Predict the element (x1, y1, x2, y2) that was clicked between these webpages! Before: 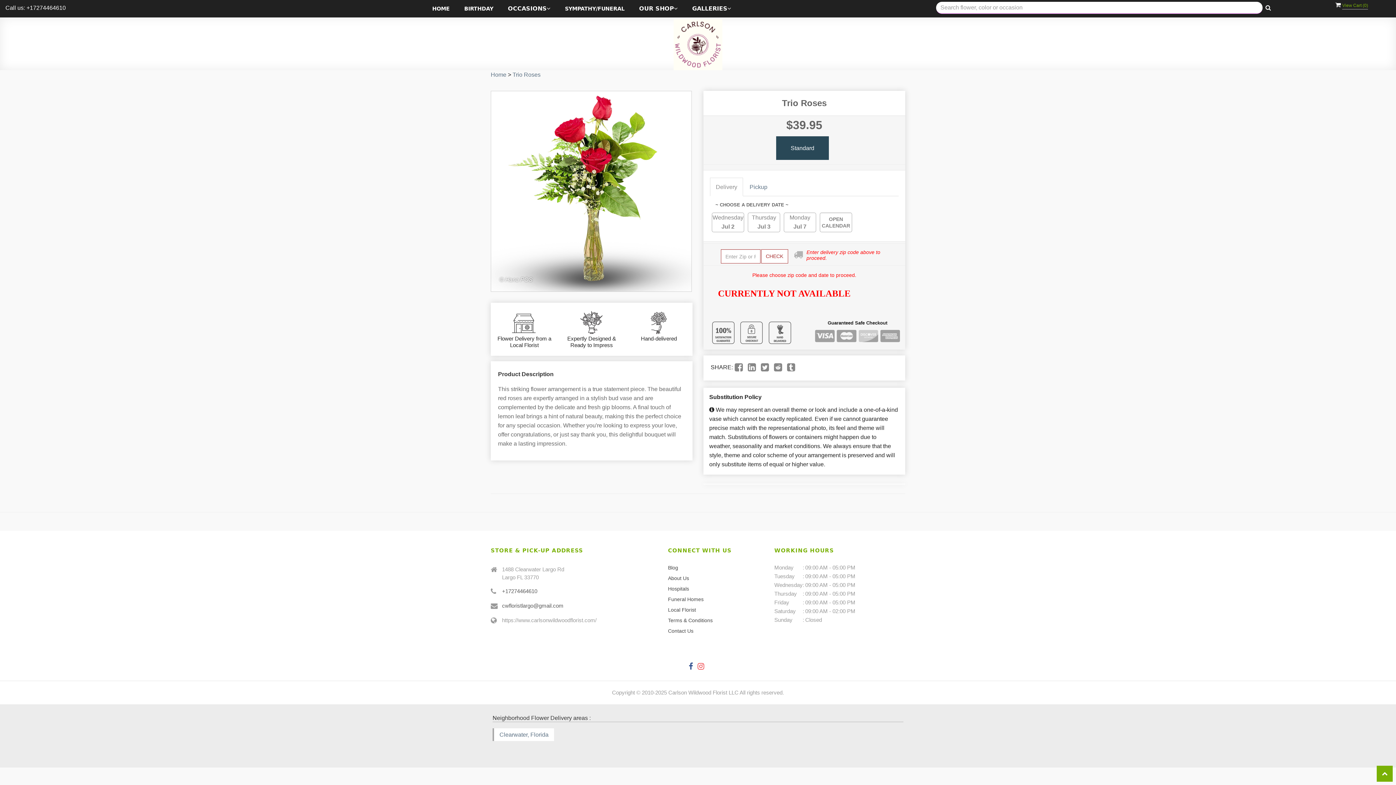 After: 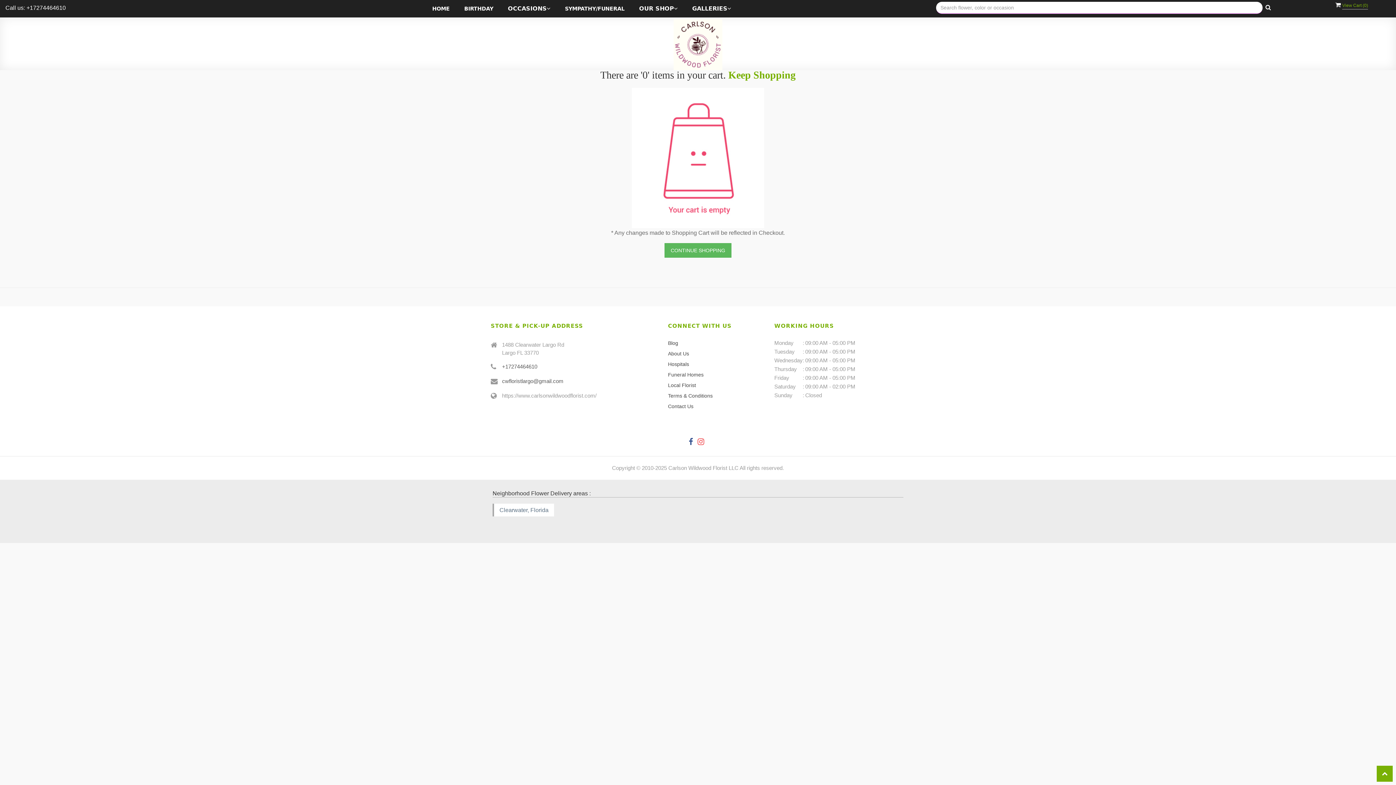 Action: label:  View Cart (0) bbox: (1335, 1, 1368, 7)